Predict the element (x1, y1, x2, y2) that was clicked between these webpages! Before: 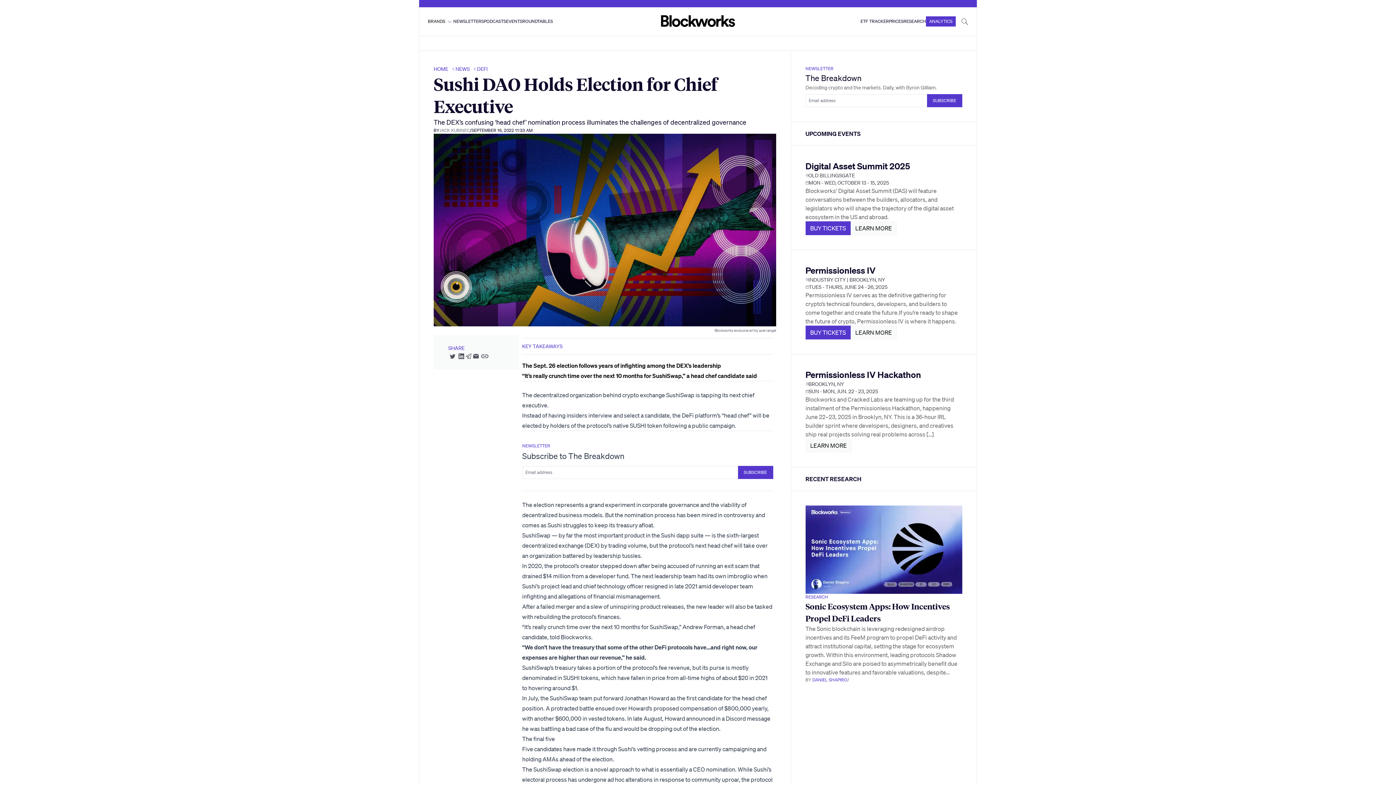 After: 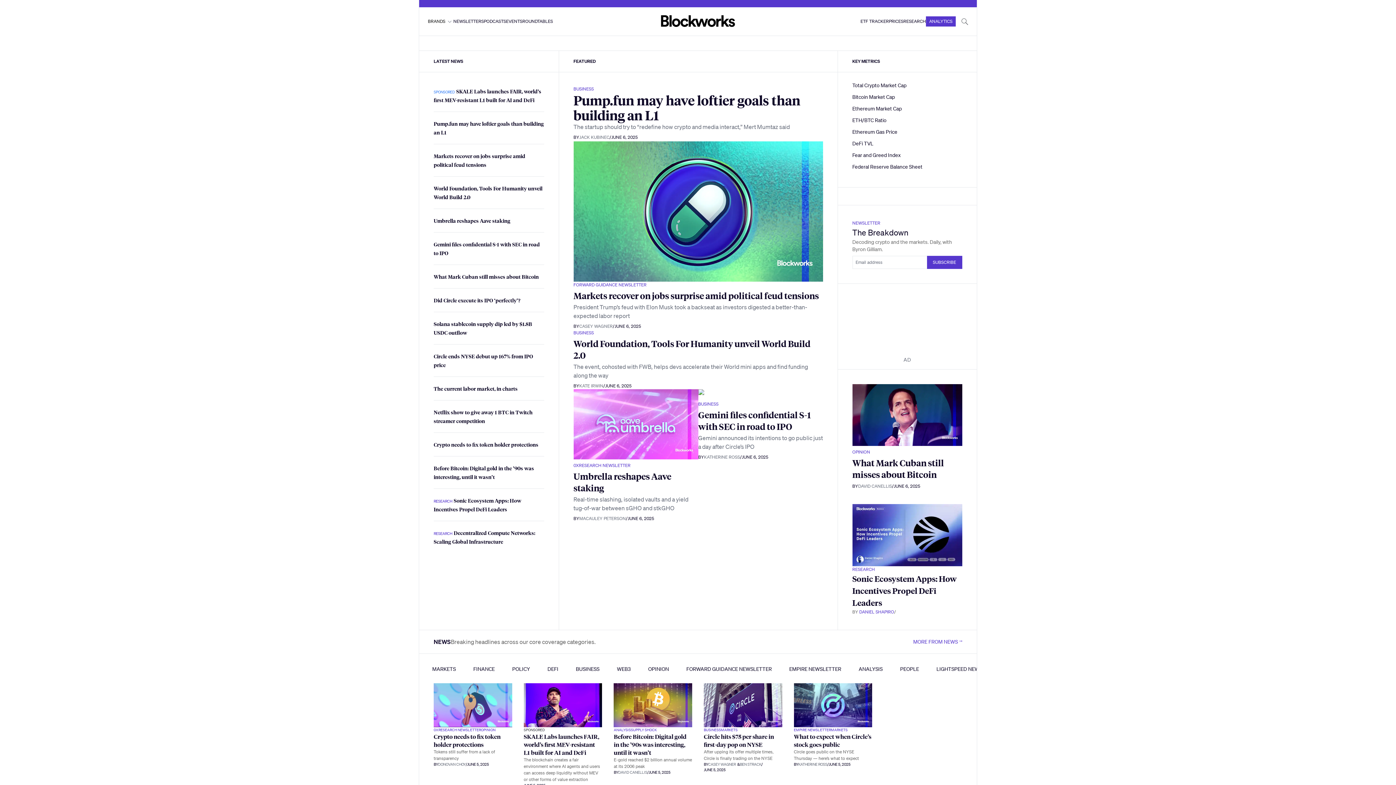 Action: bbox: (433, 65, 448, 72) label: HOME